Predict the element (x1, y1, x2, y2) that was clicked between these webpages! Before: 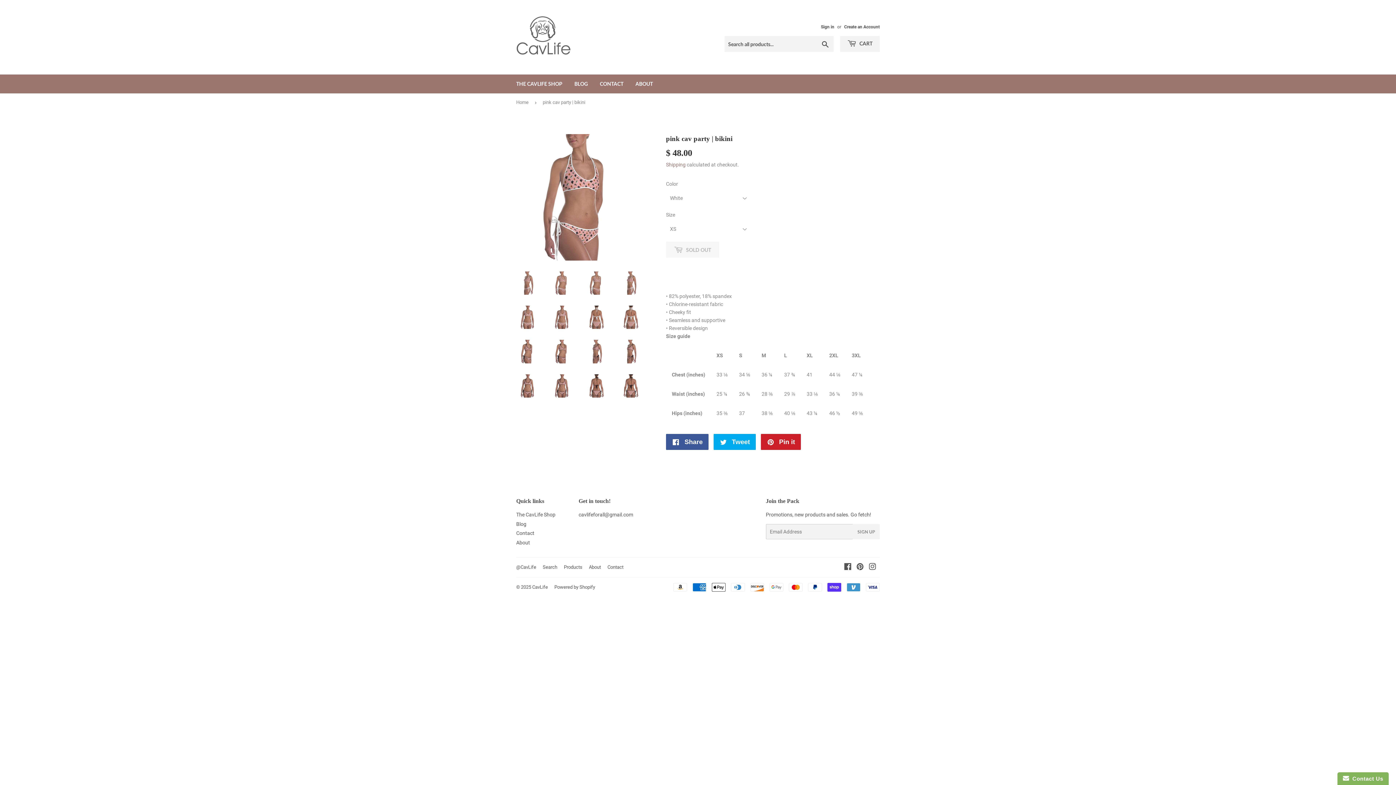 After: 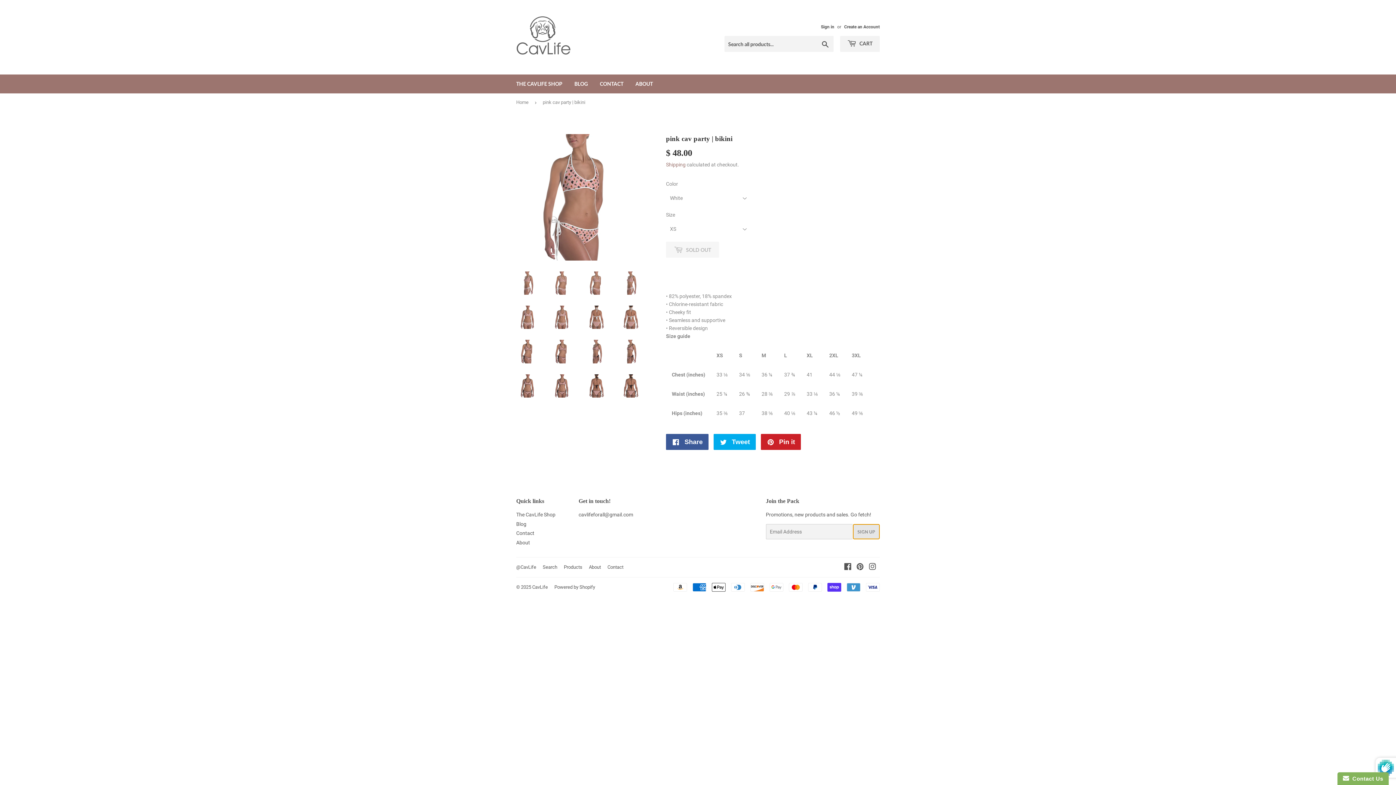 Action: bbox: (852, 524, 879, 539) label: SIGN UP